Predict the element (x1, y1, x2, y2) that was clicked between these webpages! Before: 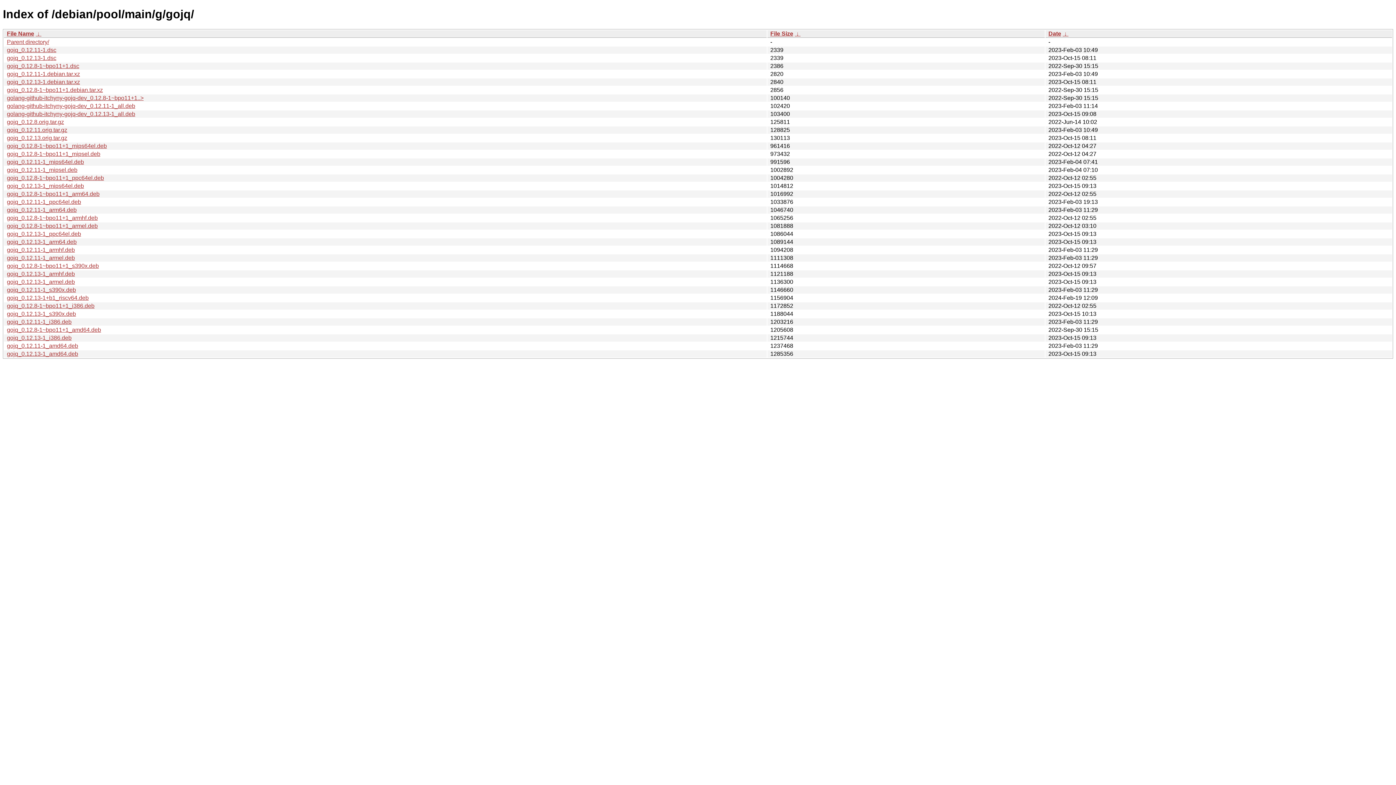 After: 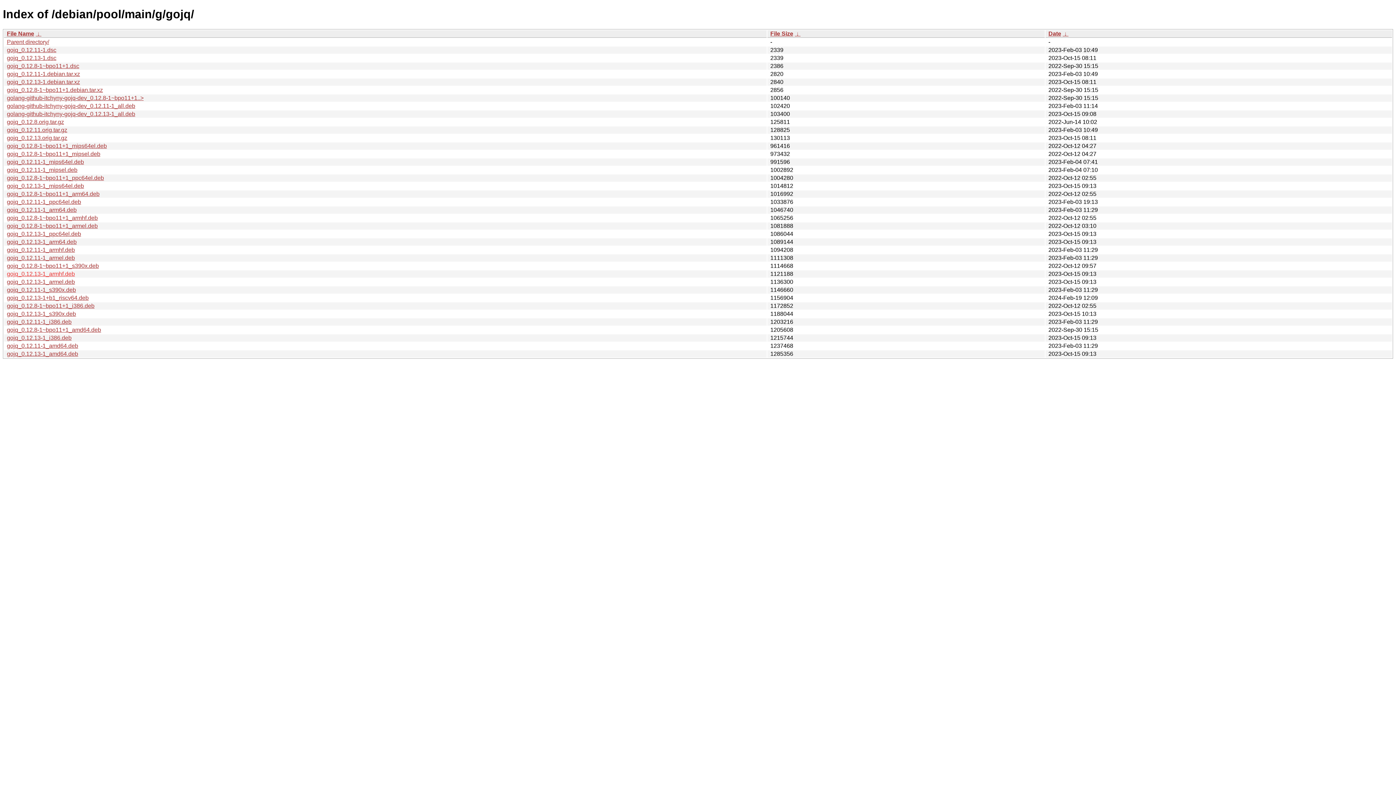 Action: label: gojq_0.12.13-1_armhf.deb bbox: (6, 270, 74, 277)